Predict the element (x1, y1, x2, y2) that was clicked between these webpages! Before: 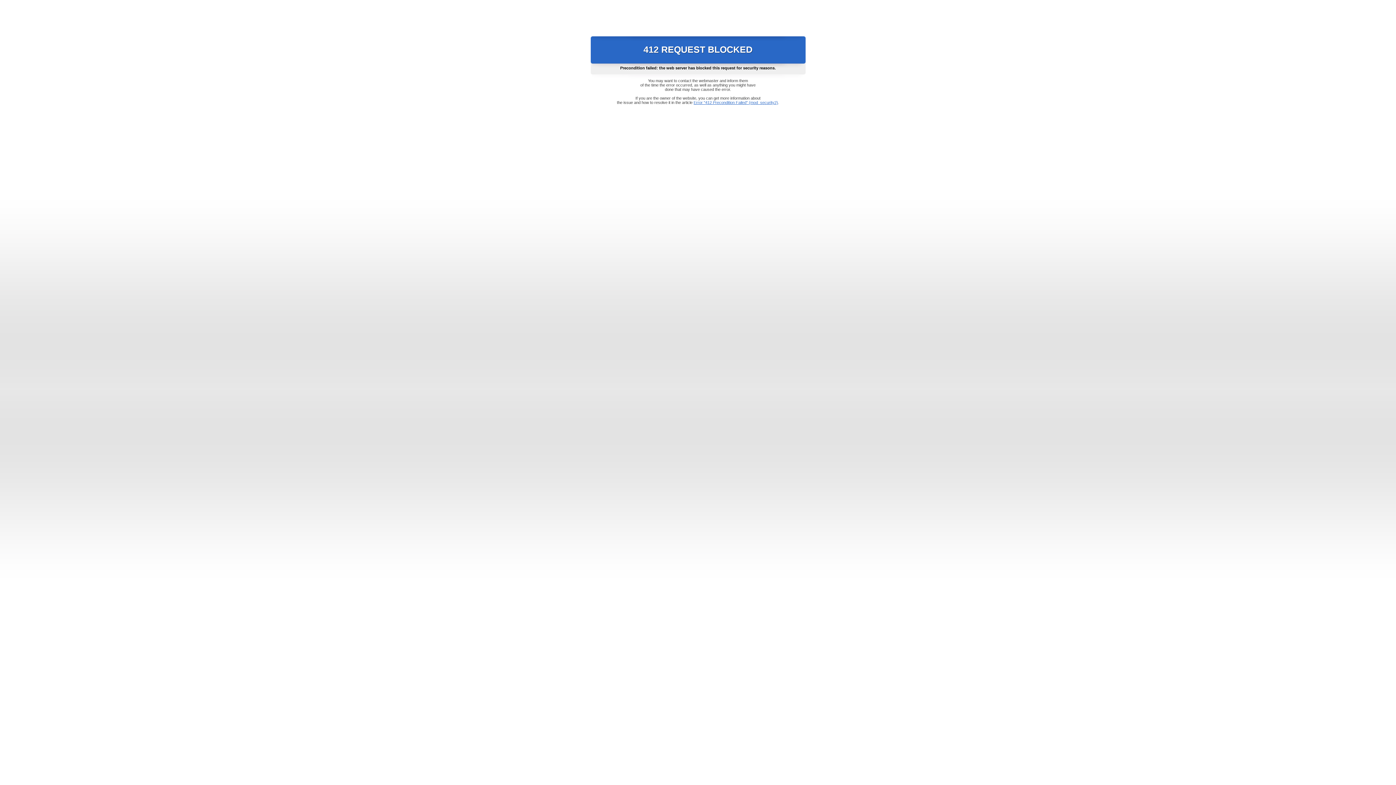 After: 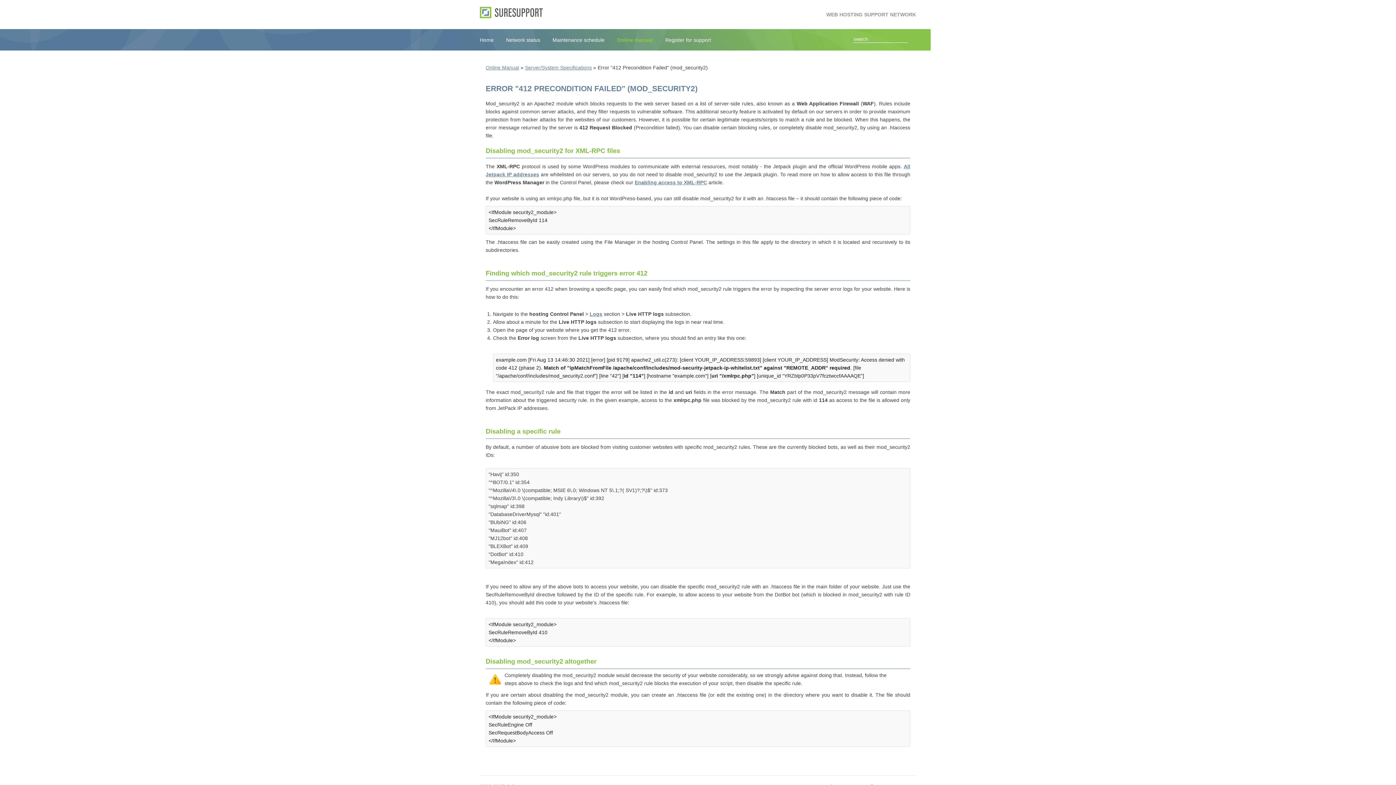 Action: label: Error "412 Precondition Failed" (mod_security2) bbox: (693, 100, 778, 104)